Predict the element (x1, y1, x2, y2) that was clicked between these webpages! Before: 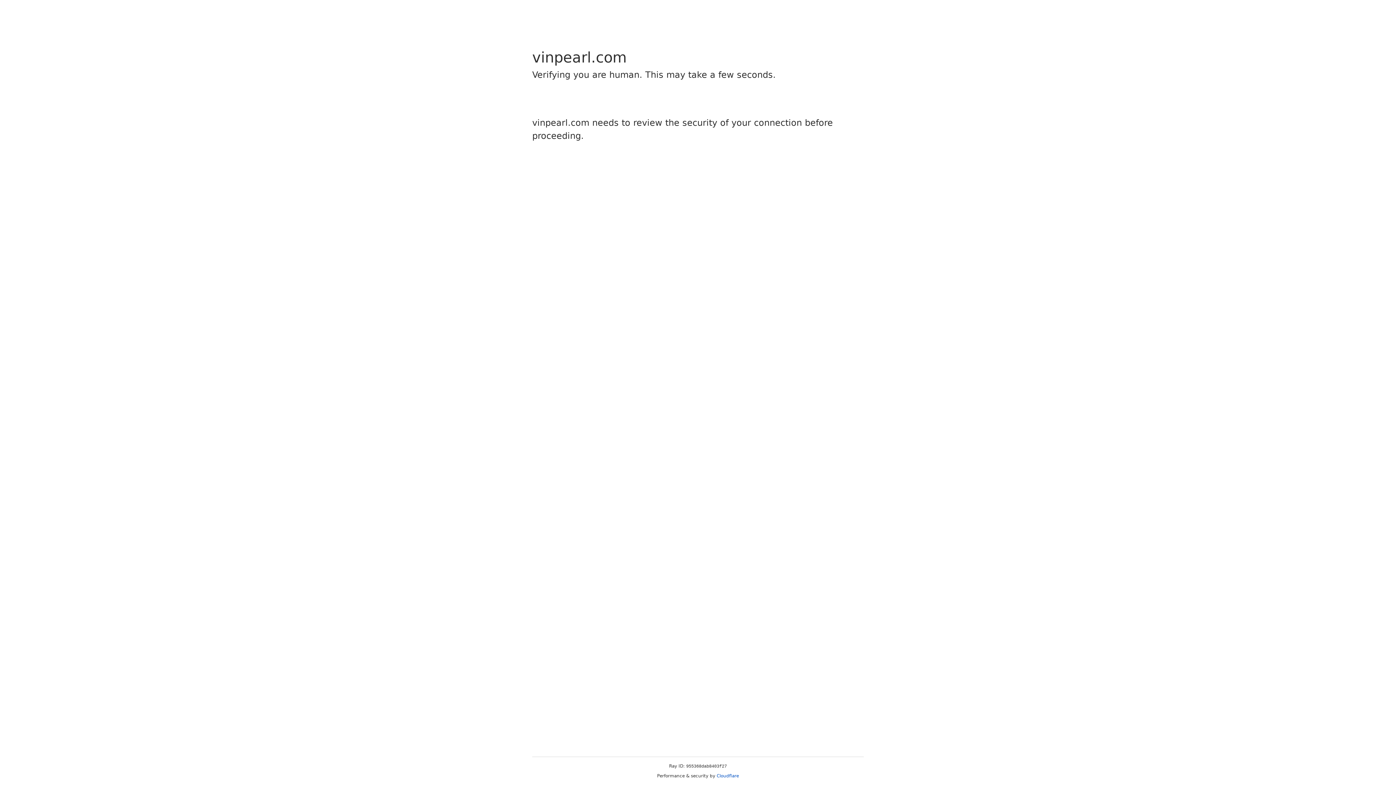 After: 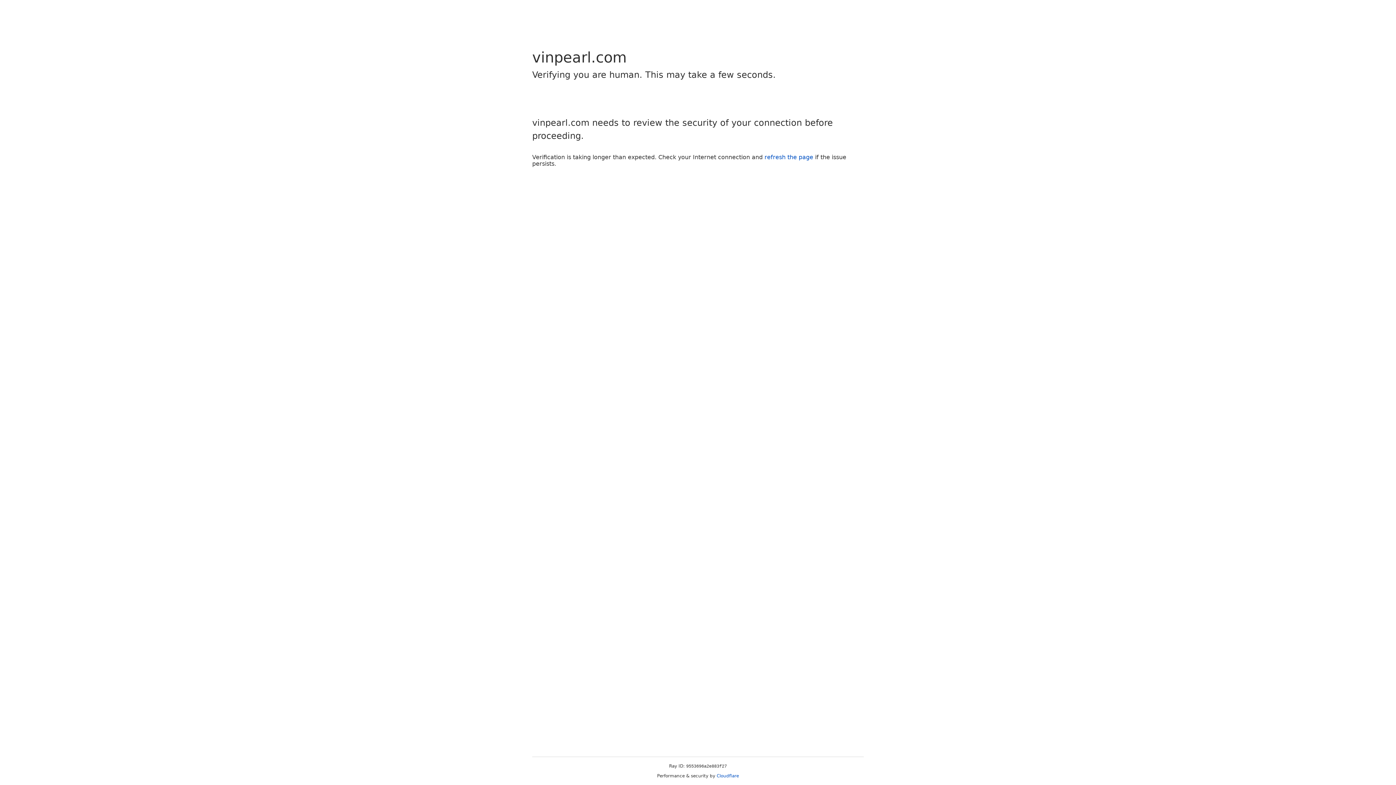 Action: label: Cloudflare bbox: (716, 773, 739, 778)